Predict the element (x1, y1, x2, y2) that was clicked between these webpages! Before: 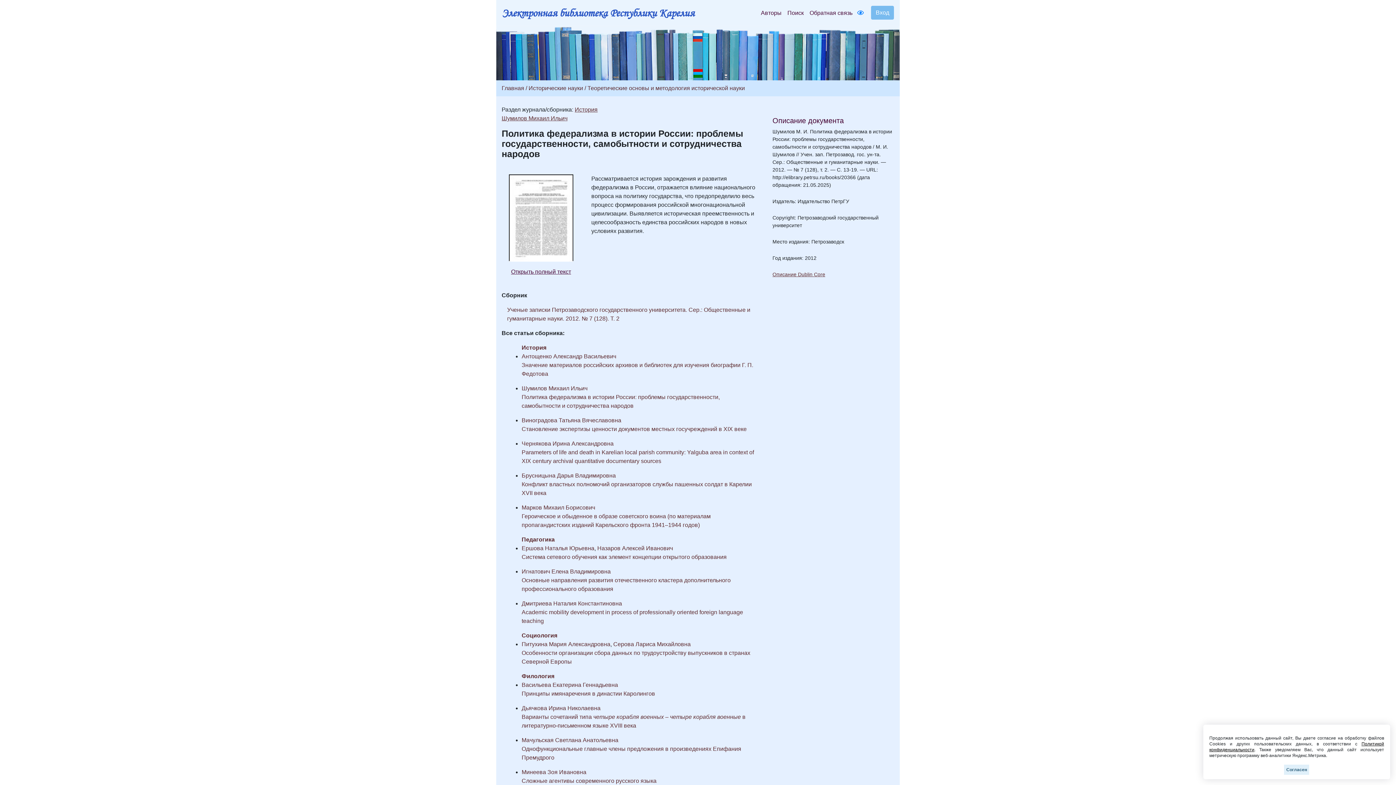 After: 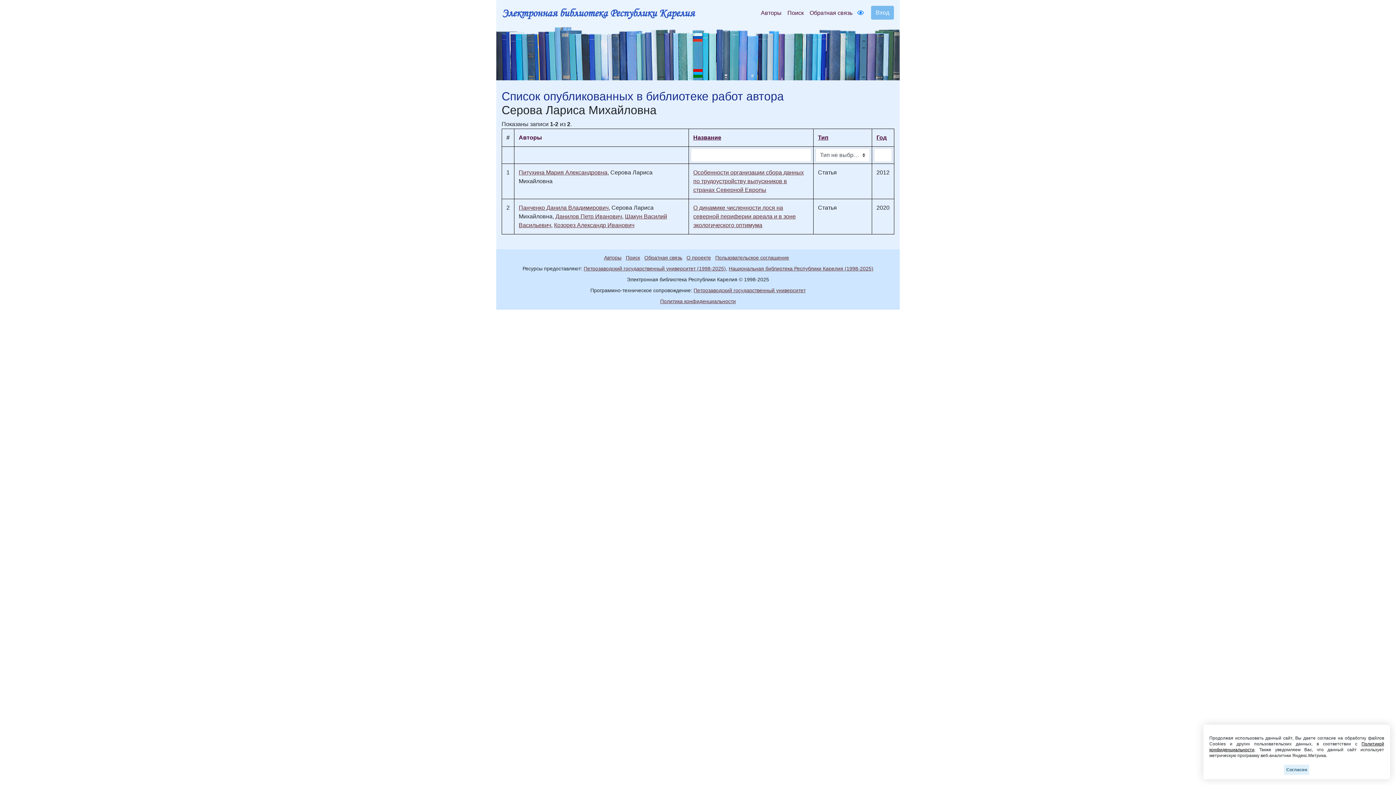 Action: bbox: (613, 641, 690, 647) label: Серова Лариса Михайловна